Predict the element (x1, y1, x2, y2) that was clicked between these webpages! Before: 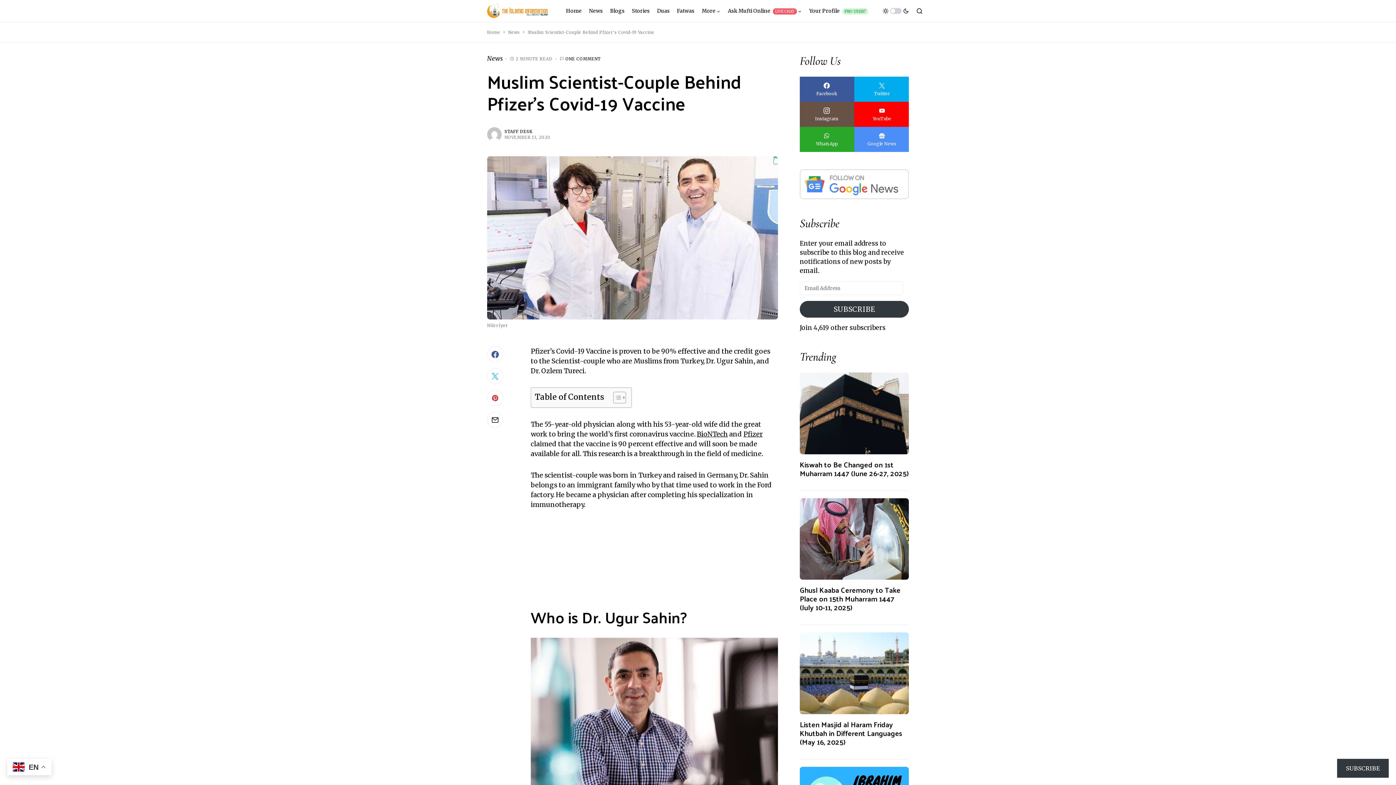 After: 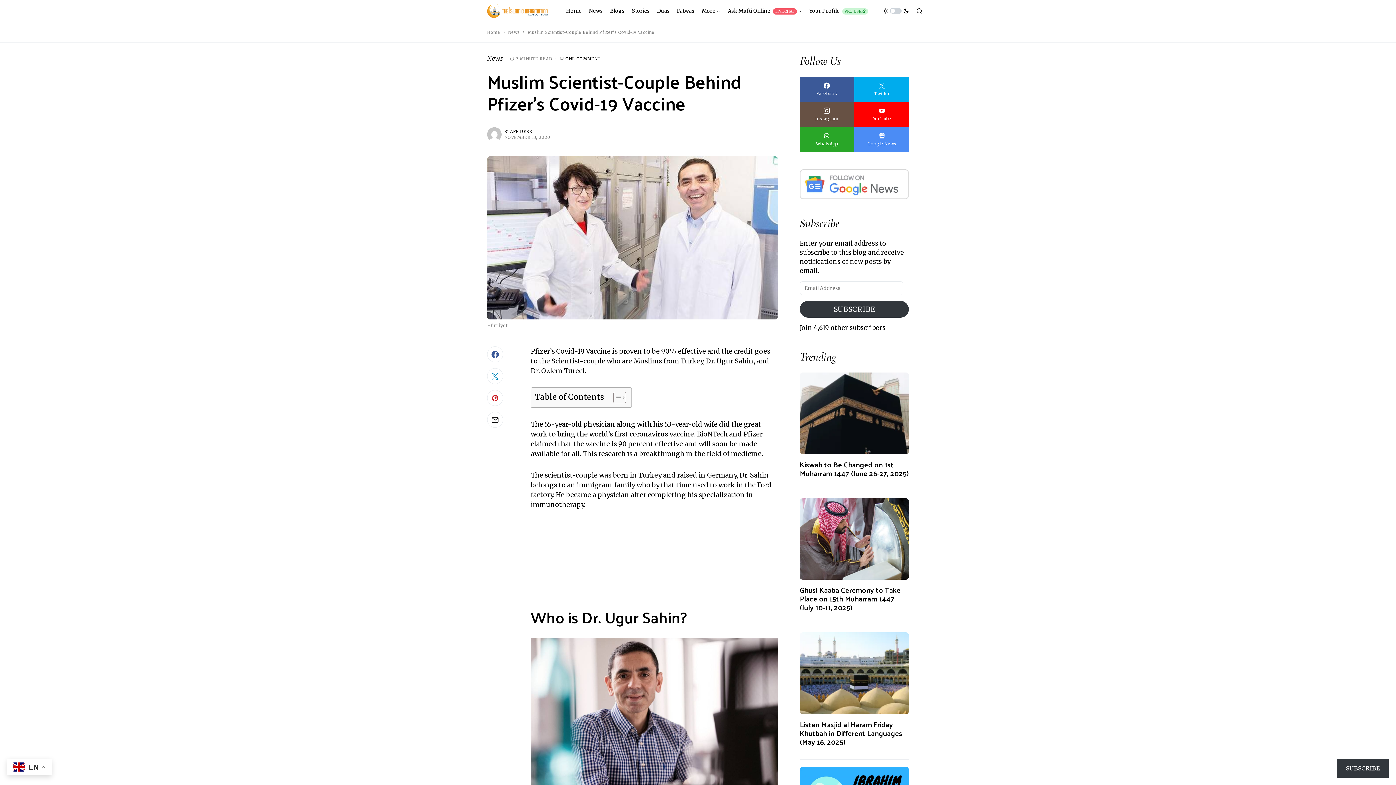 Action: bbox: (487, 368, 516, 384)